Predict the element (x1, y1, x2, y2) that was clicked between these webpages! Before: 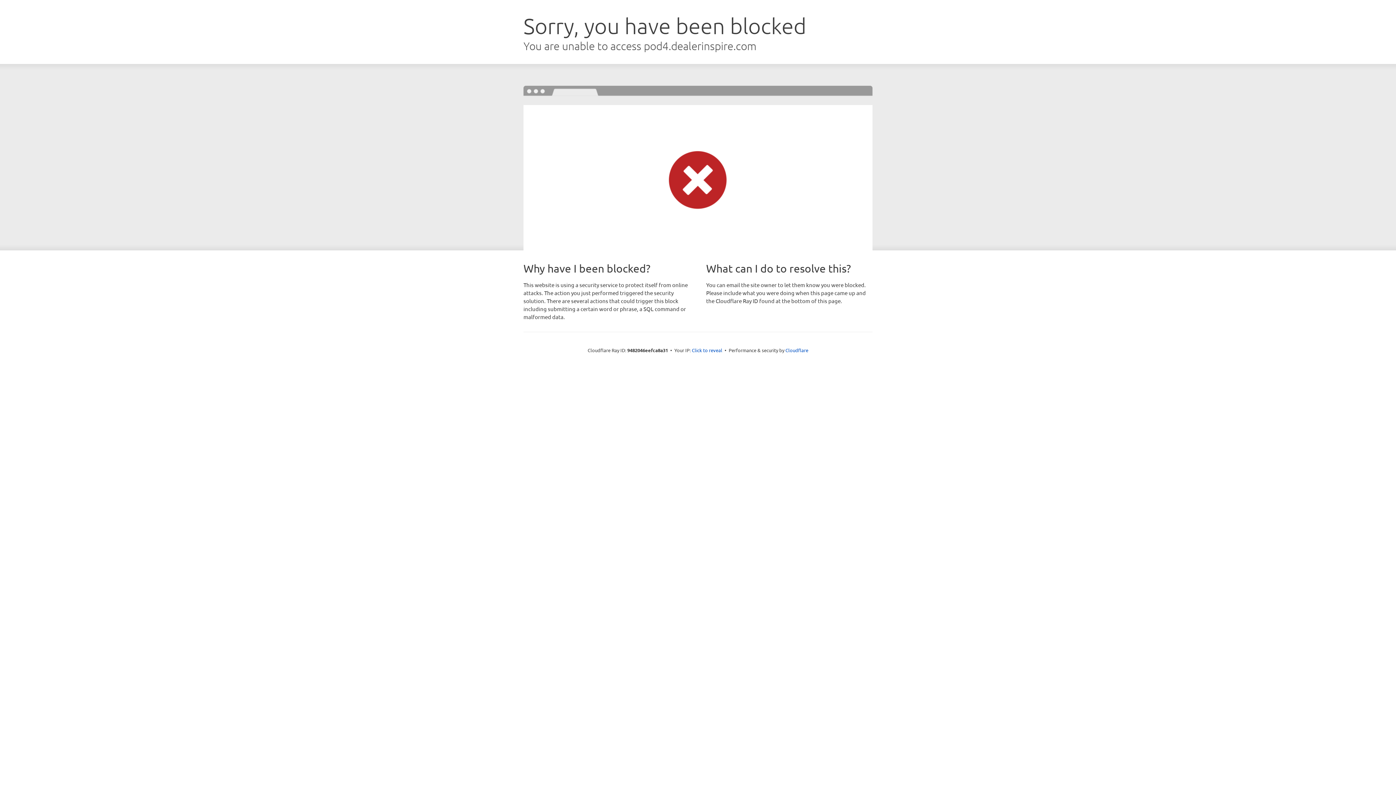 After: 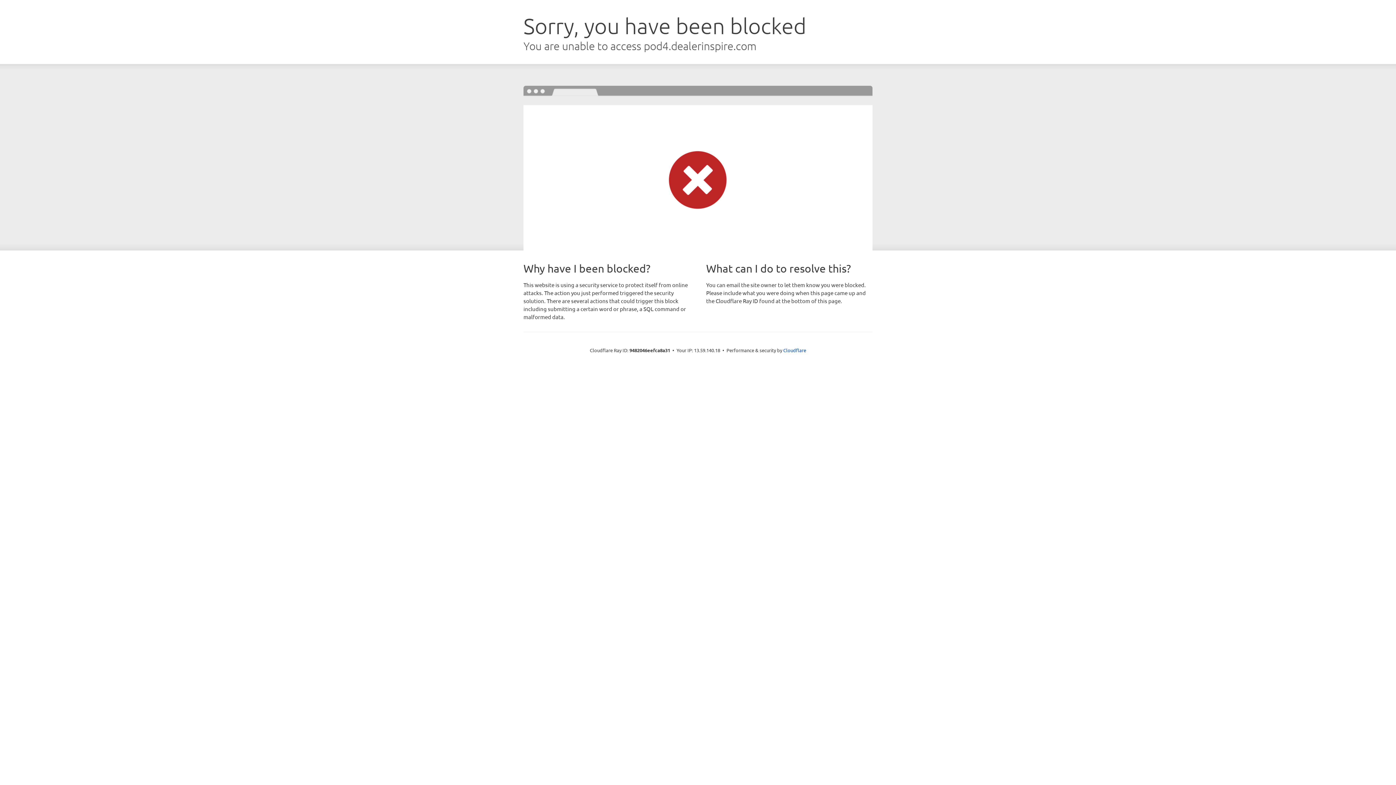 Action: bbox: (692, 346, 722, 353) label: Click to reveal